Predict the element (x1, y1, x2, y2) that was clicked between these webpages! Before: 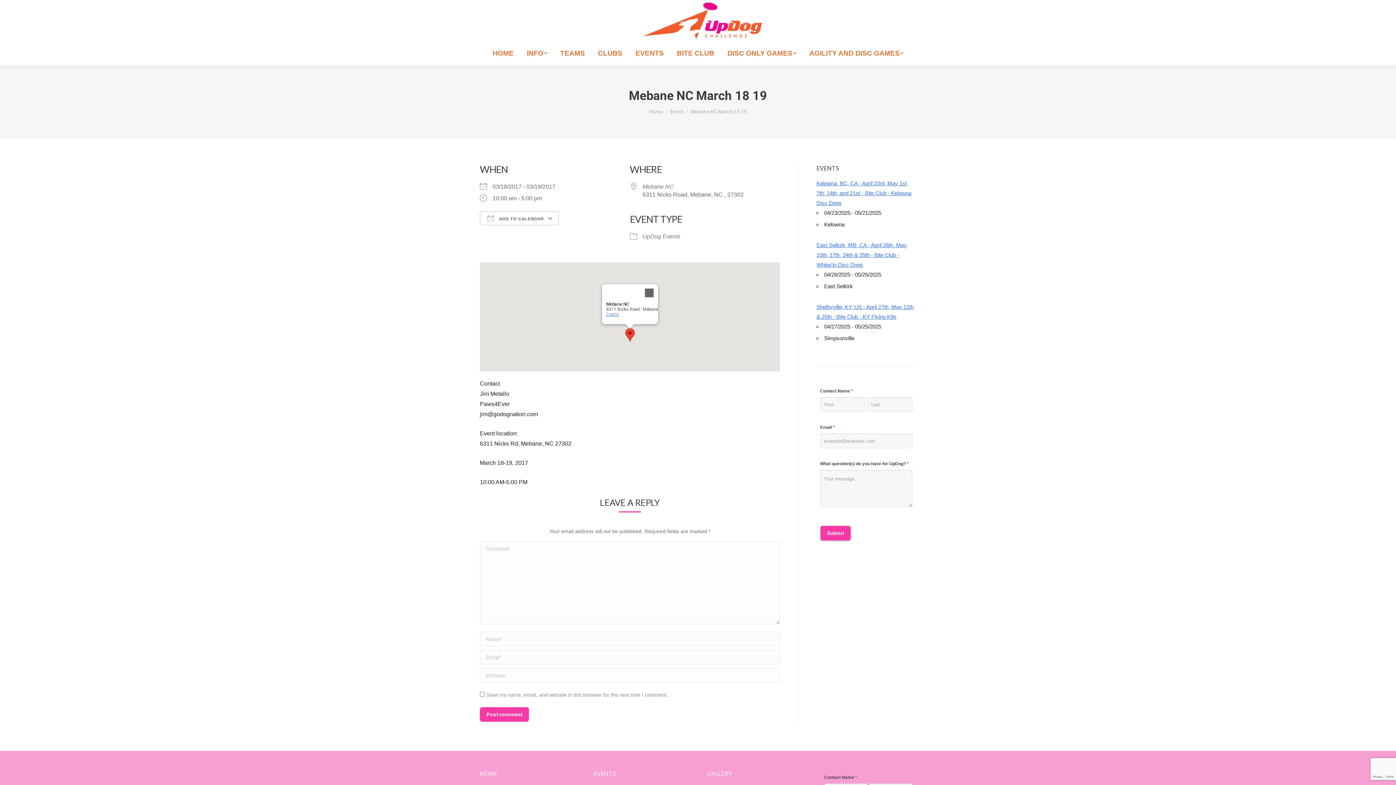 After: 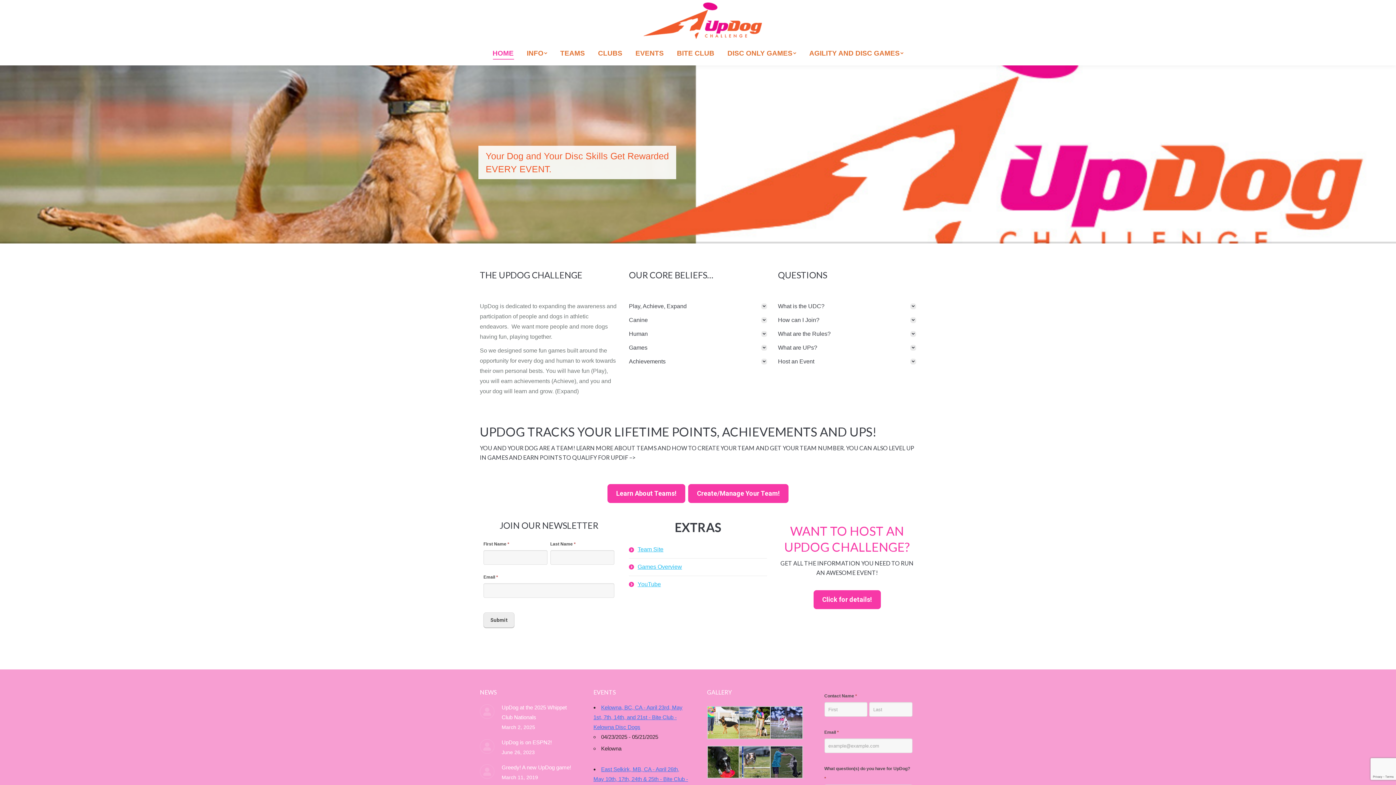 Action: bbox: (643, 2, 763, 38)